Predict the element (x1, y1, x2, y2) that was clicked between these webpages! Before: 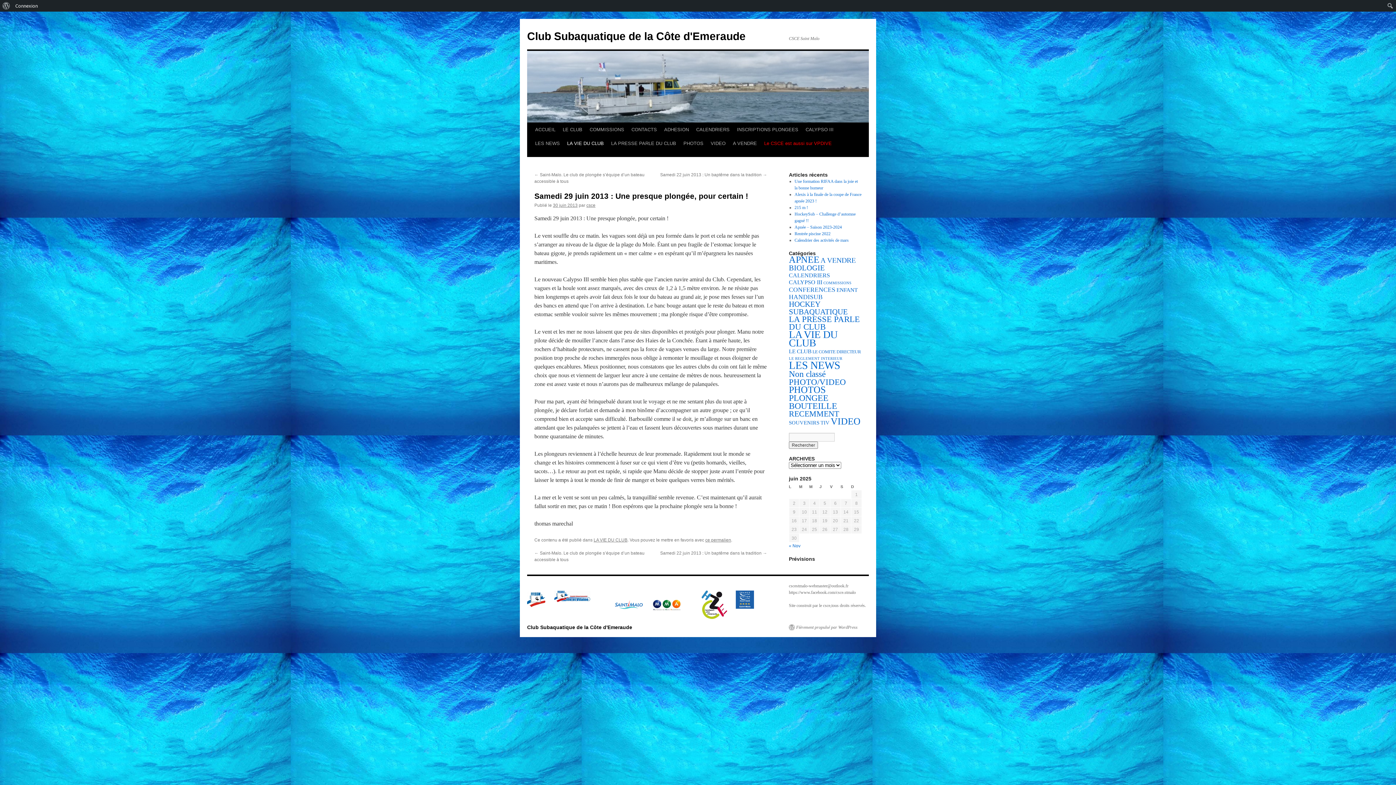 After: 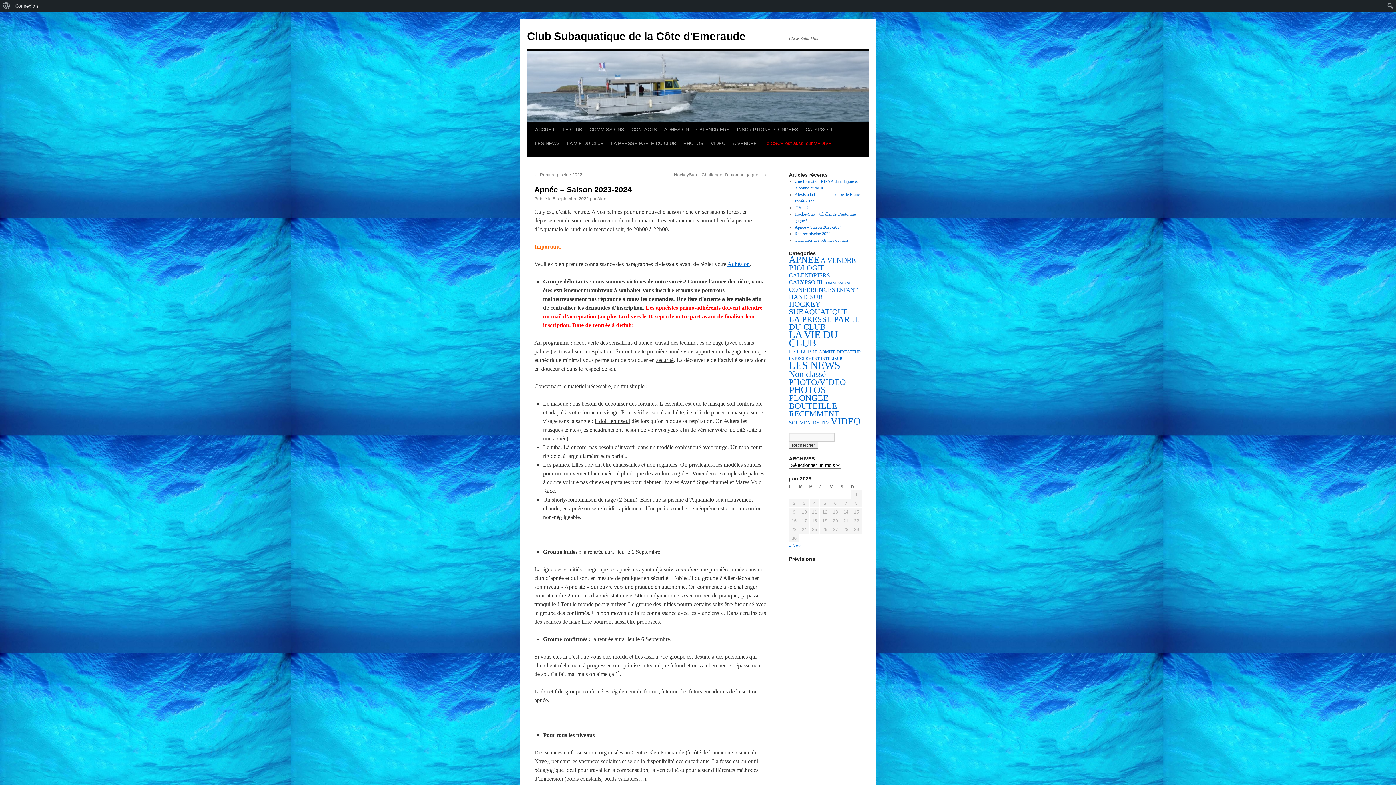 Action: label: Apnée – Saison 2023-2024 bbox: (794, 224, 842, 229)